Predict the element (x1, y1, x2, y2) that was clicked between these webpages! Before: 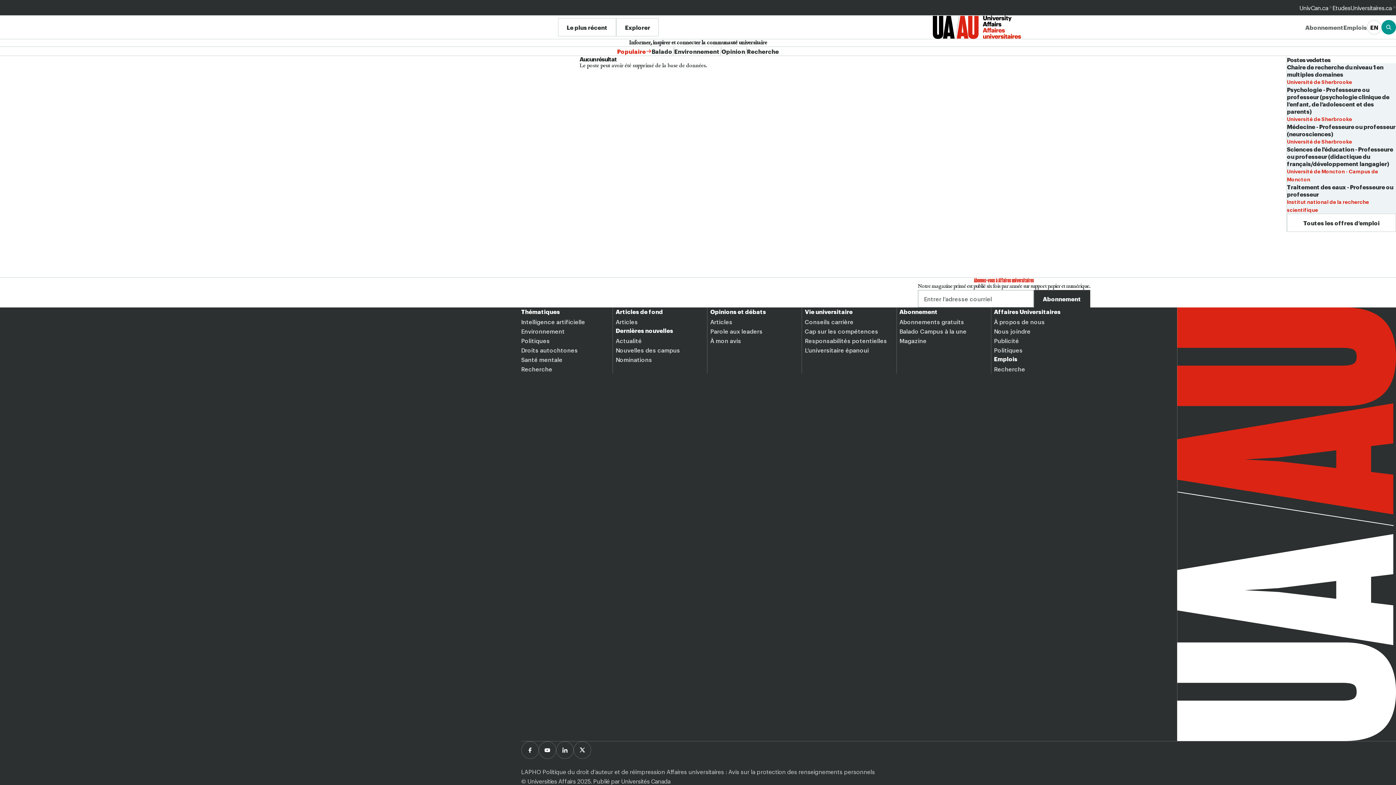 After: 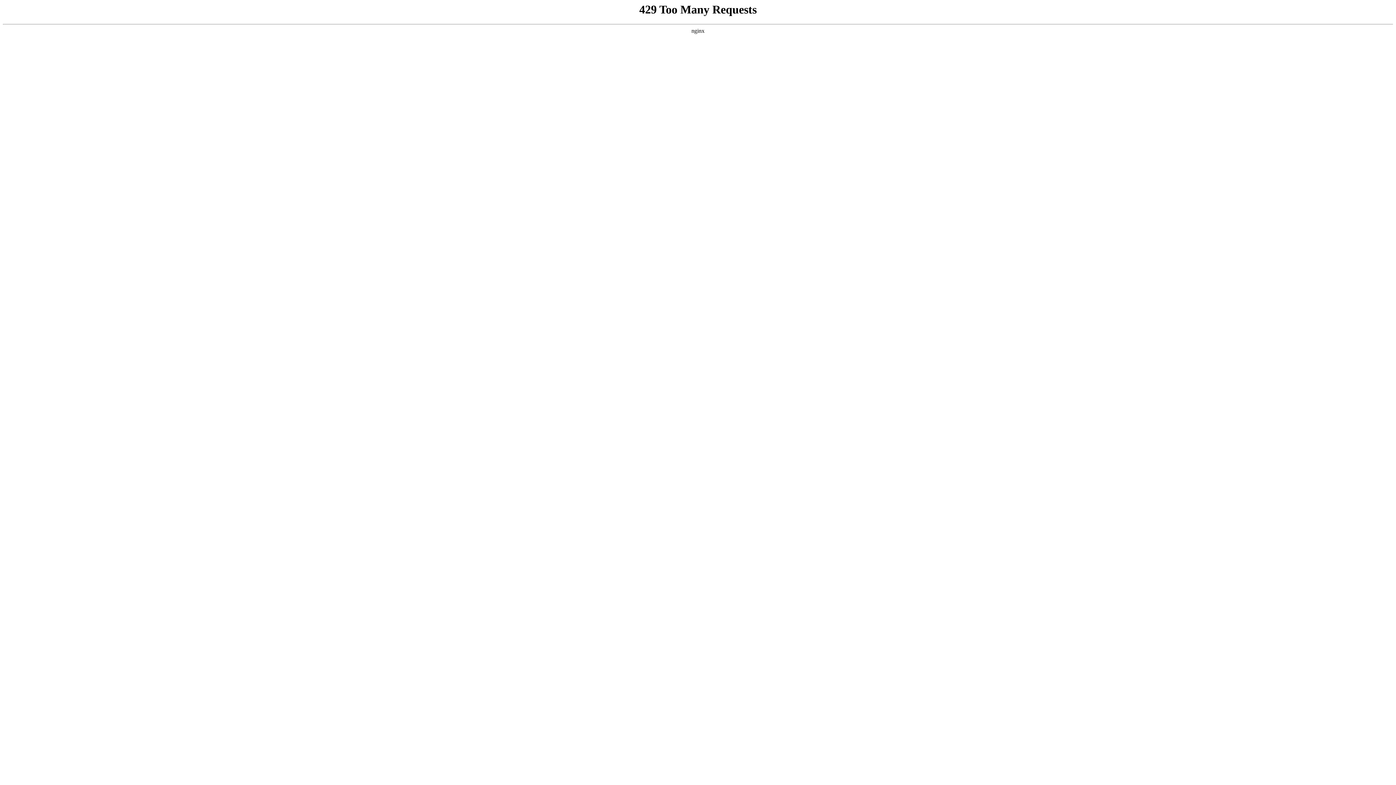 Action: label: Nouvelles des campus bbox: (615, 346, 680, 354)